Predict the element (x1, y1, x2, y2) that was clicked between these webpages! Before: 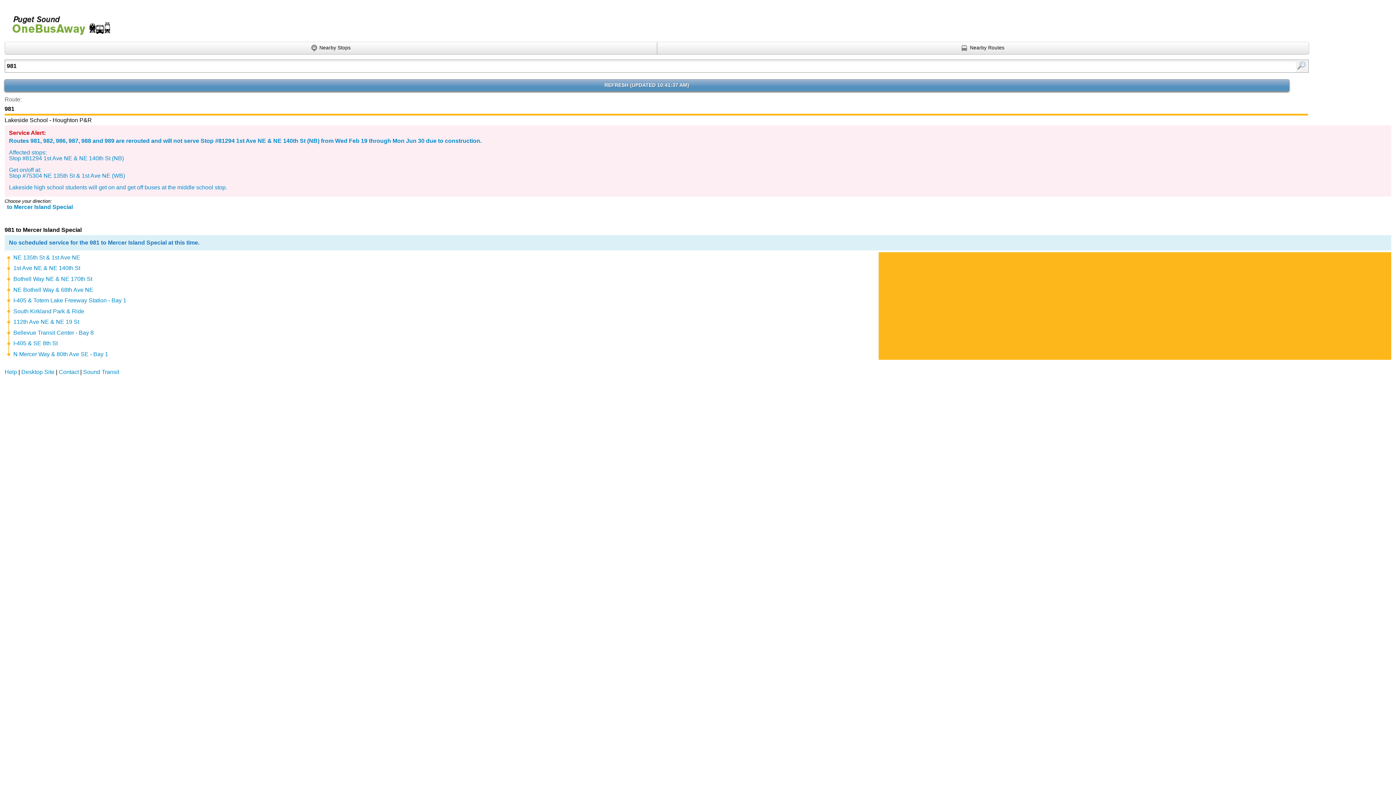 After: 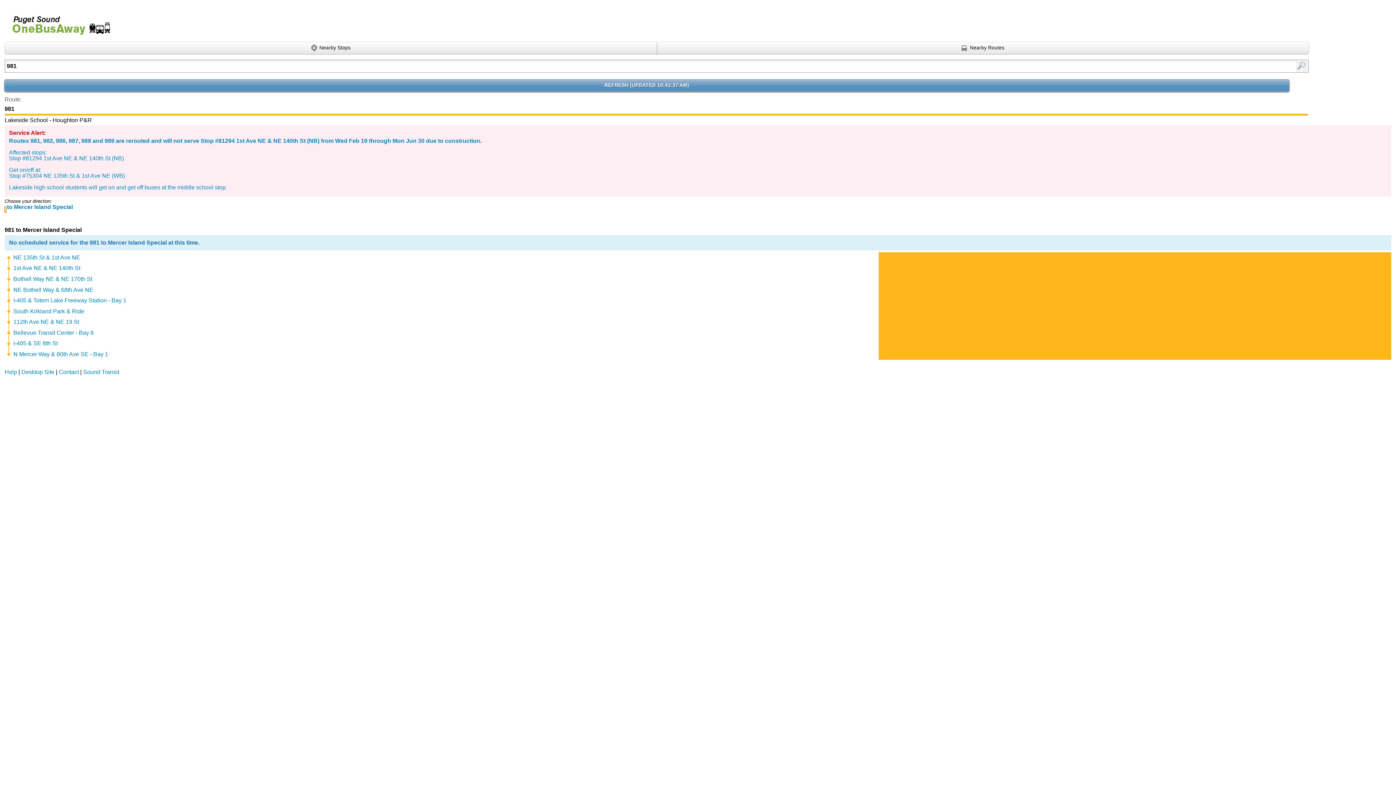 Action: bbox: (4, 206, 6, 212) label:  